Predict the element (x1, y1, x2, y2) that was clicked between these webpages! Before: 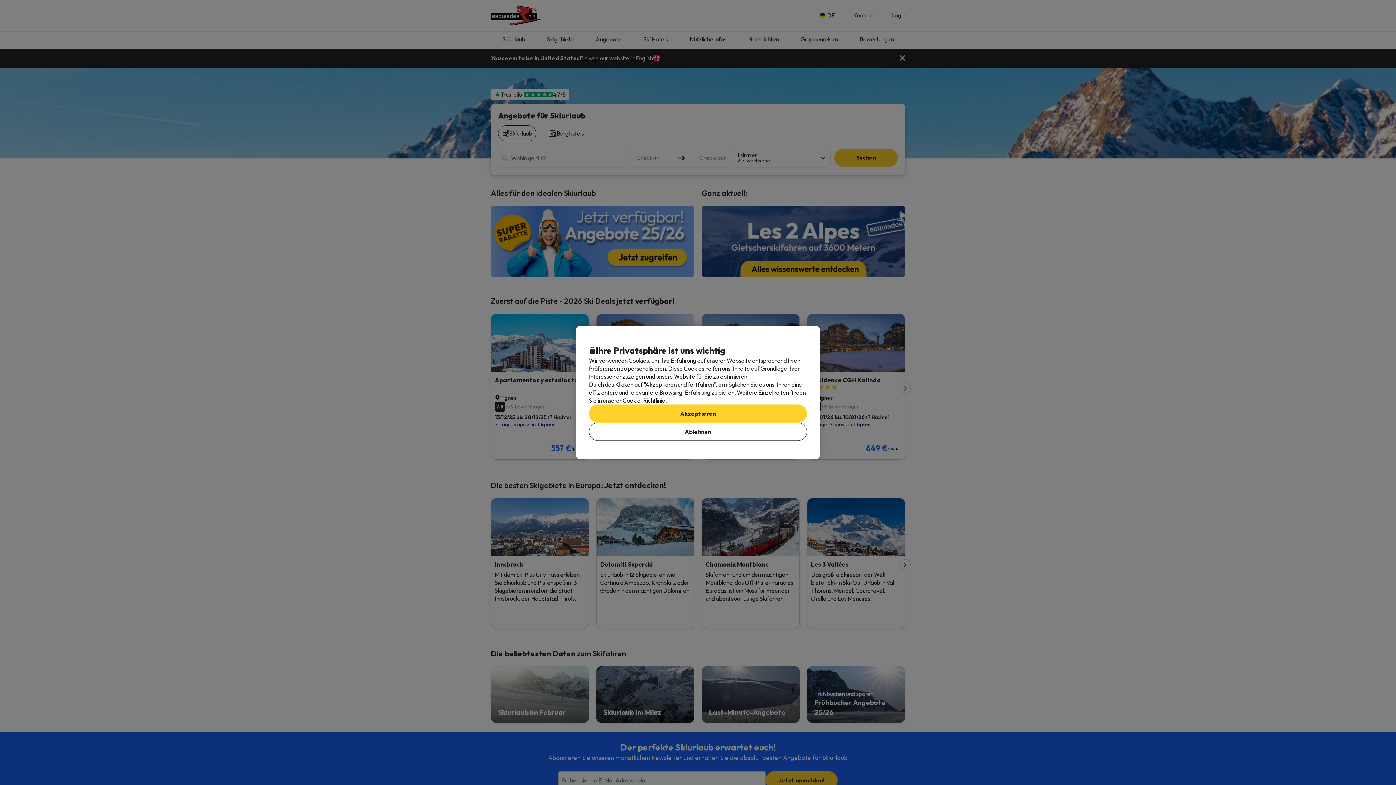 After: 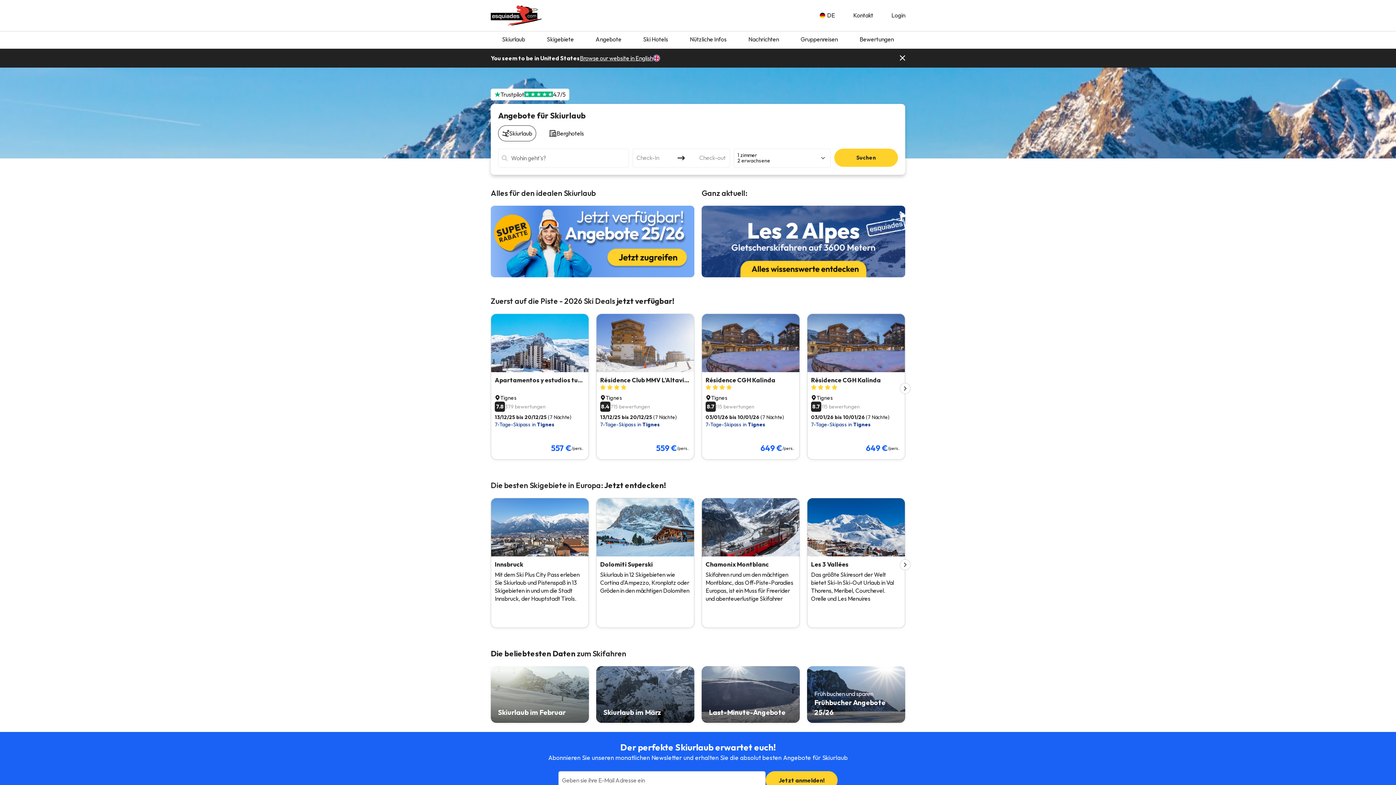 Action: bbox: (589, 404, 807, 422) label: Akzeptieren